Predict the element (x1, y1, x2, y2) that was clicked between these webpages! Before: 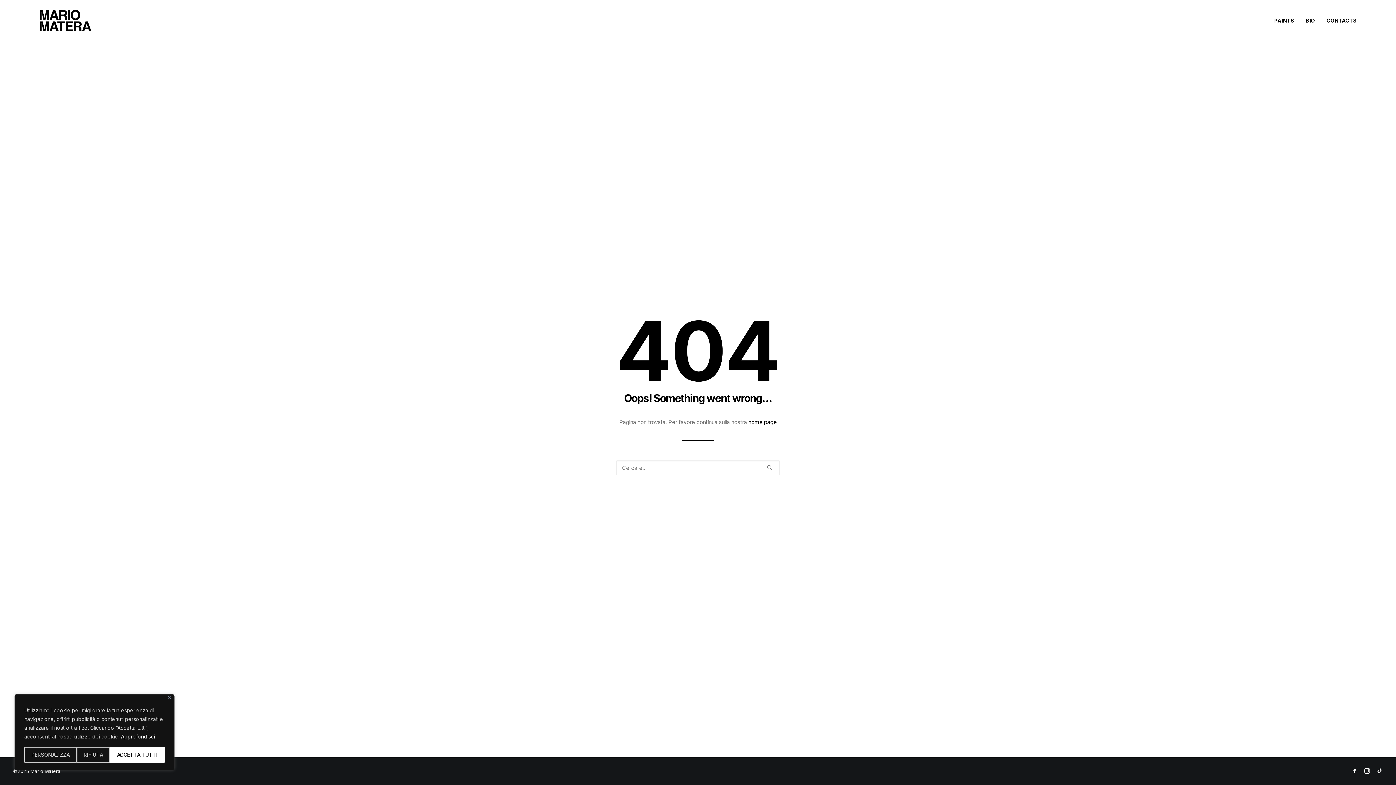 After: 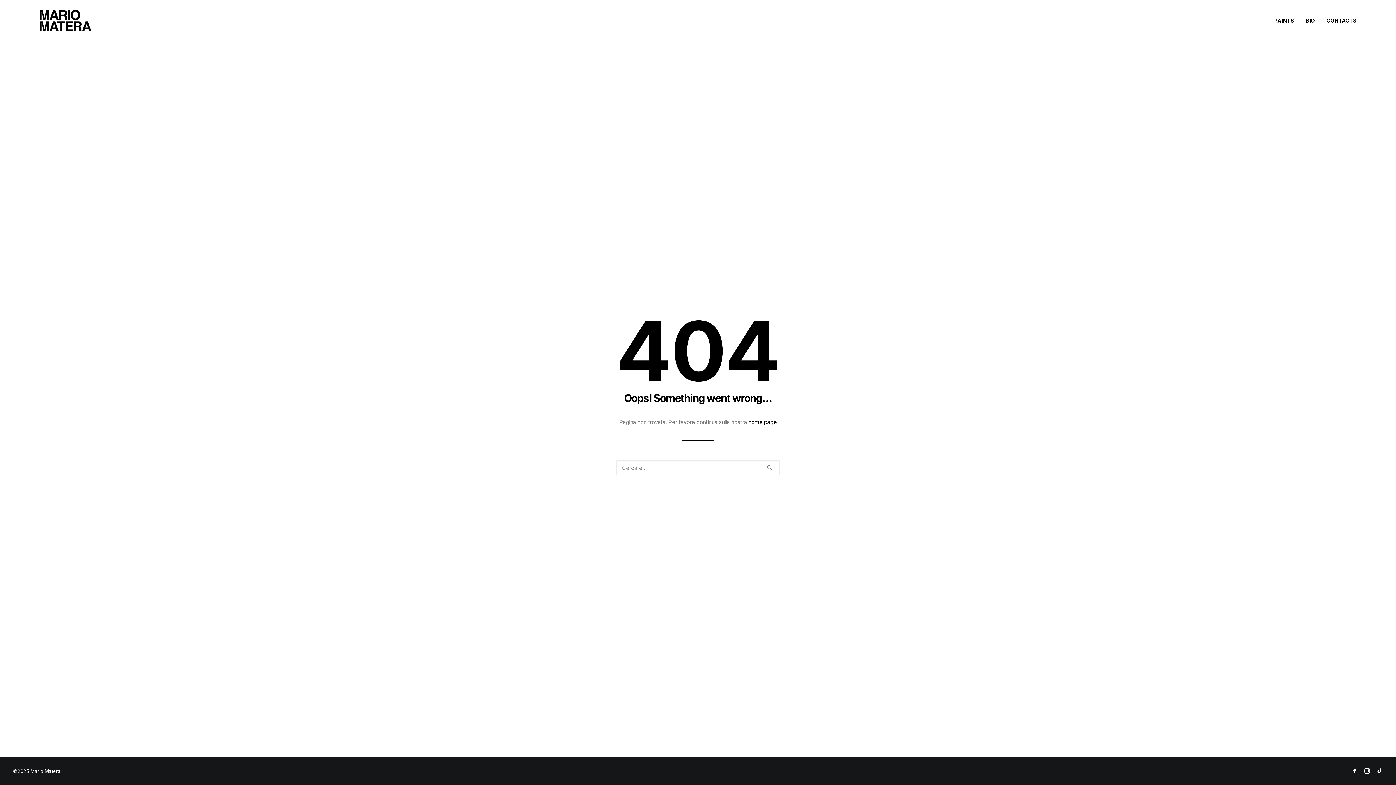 Action: label: ACCETTA TUTTI bbox: (109, 747, 164, 763)